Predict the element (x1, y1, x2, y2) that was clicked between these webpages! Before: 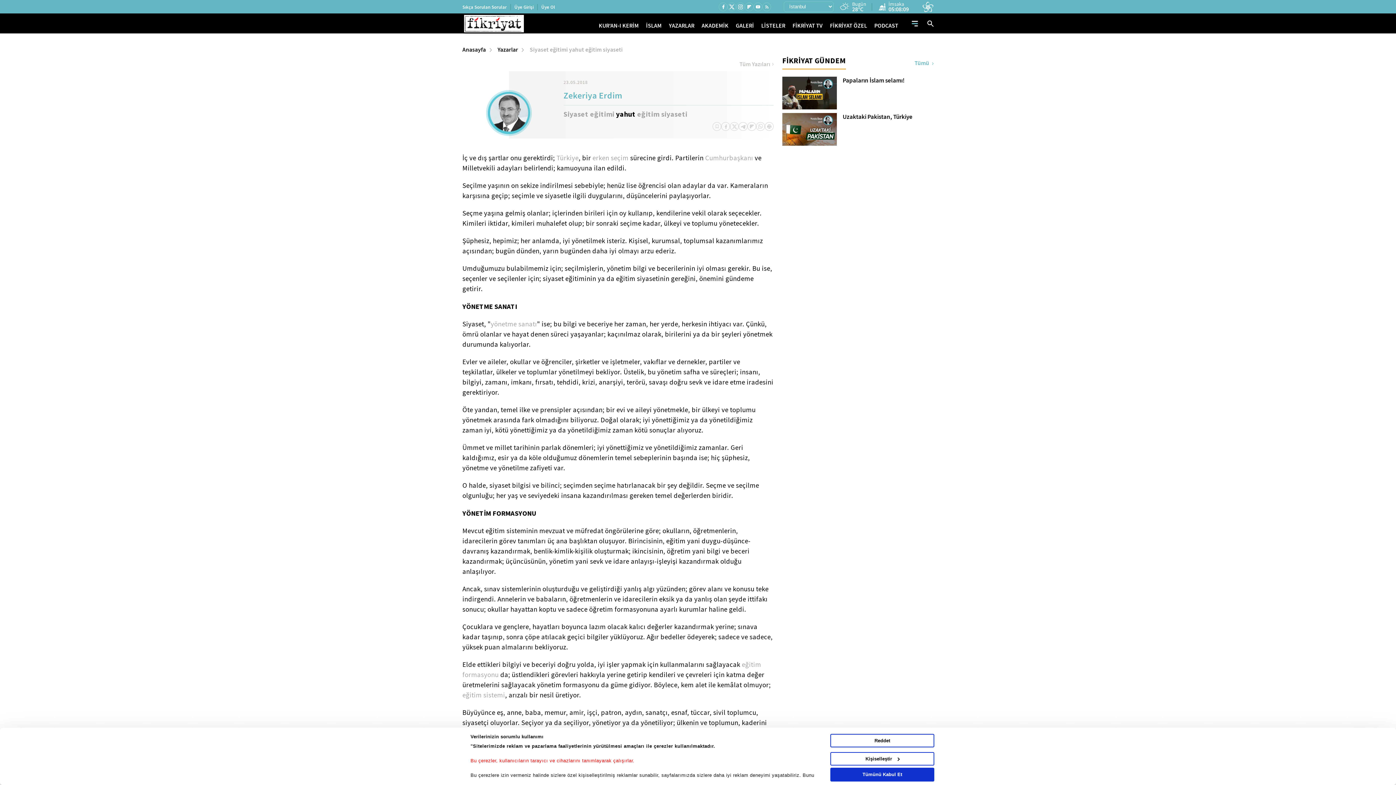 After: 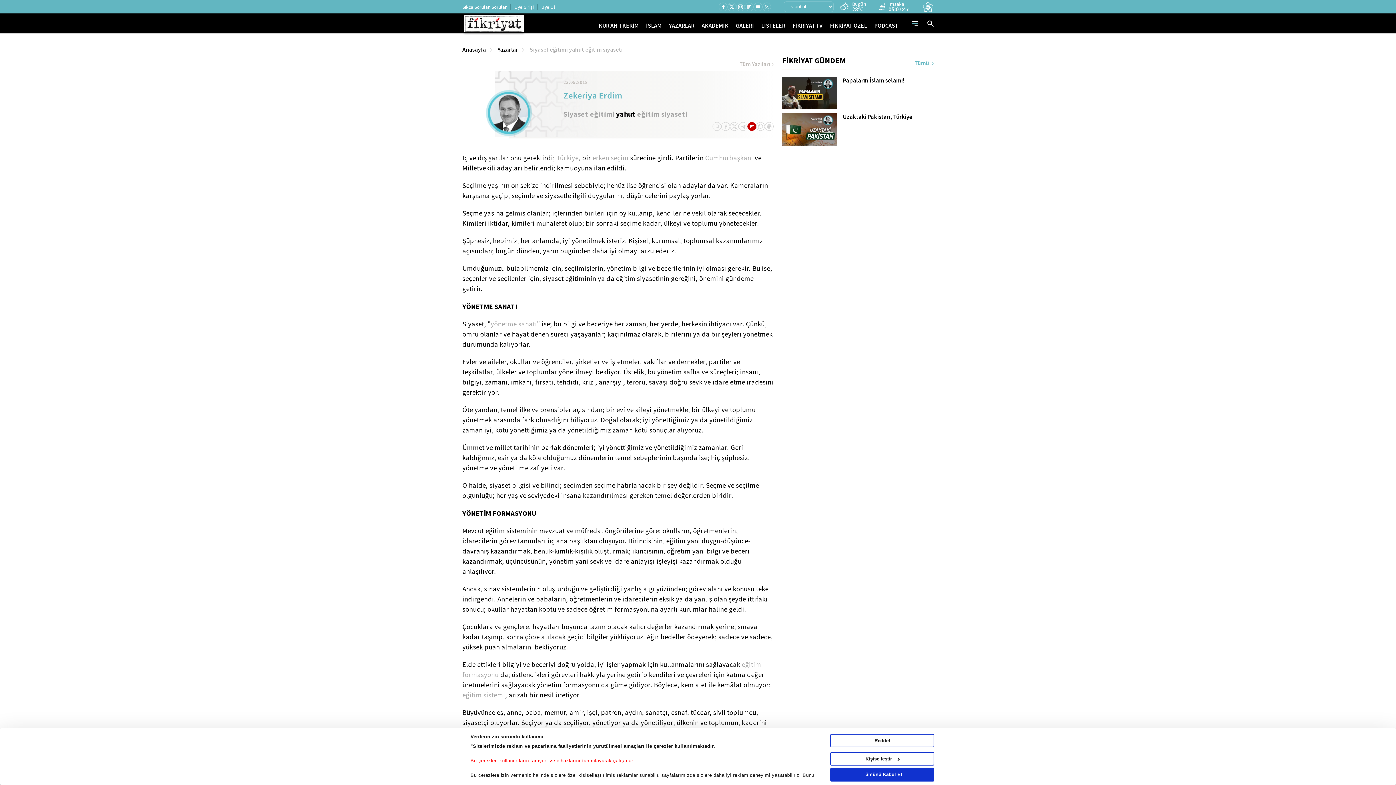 Action: bbox: (747, 122, 756, 130)